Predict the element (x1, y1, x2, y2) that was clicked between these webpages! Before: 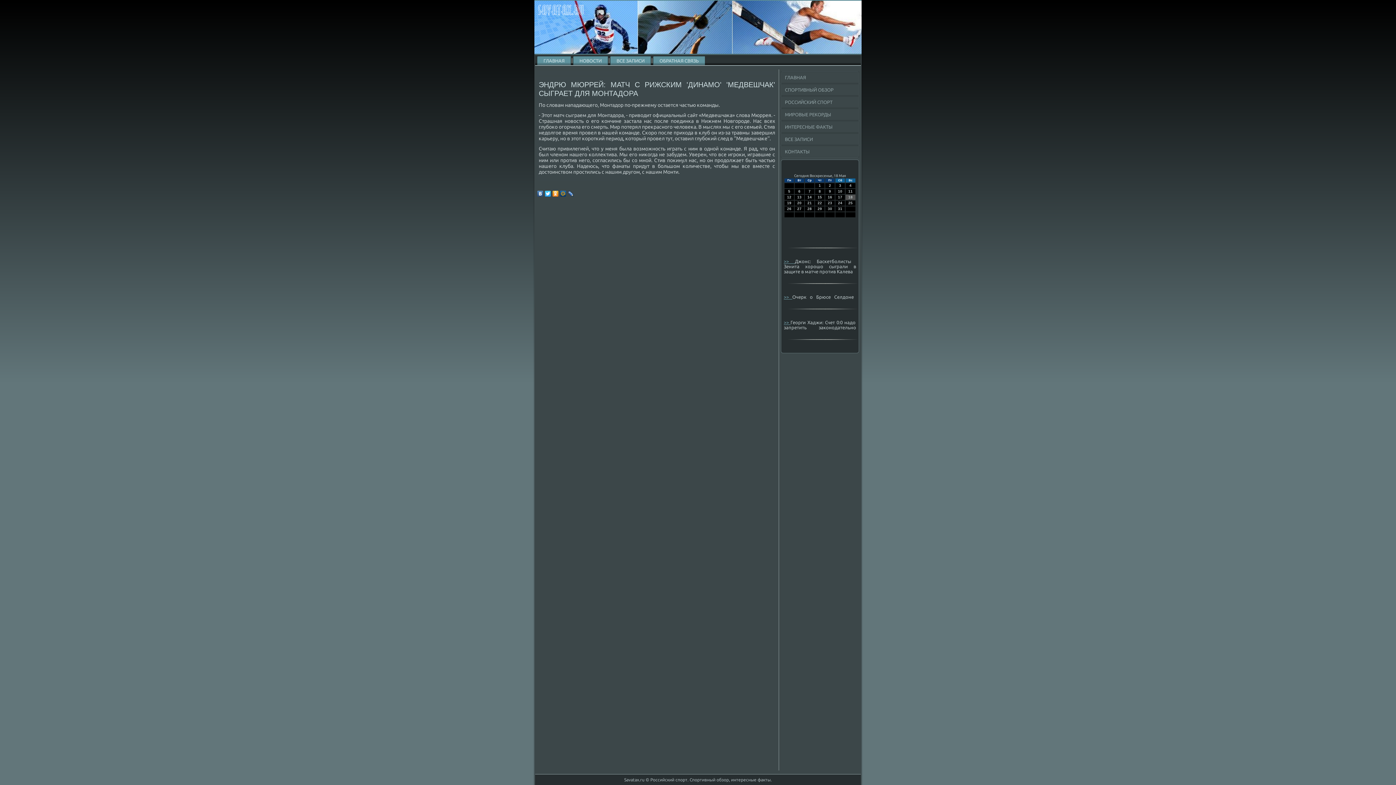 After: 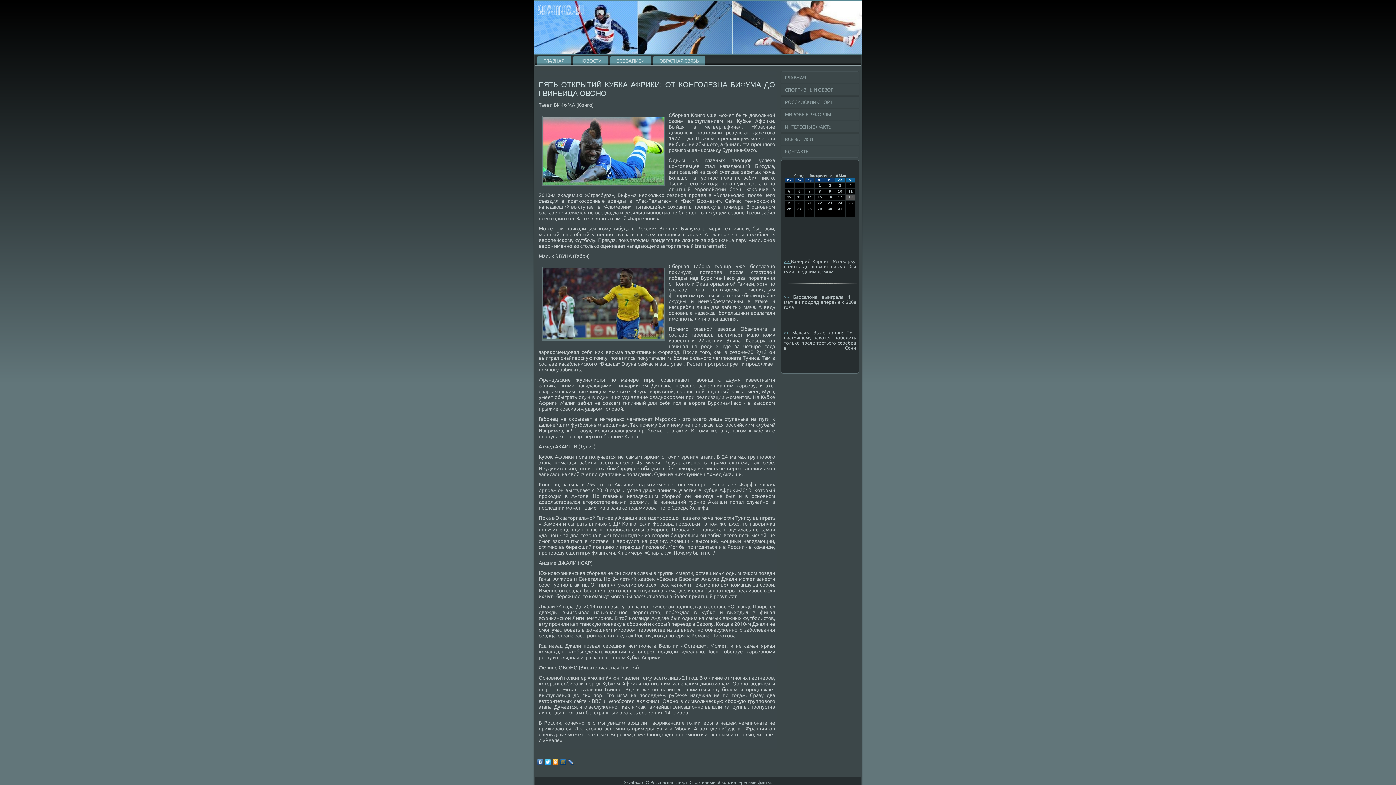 Action: label: МИРОВЫЕ РЕКОРДЫ bbox: (781, 109, 858, 120)